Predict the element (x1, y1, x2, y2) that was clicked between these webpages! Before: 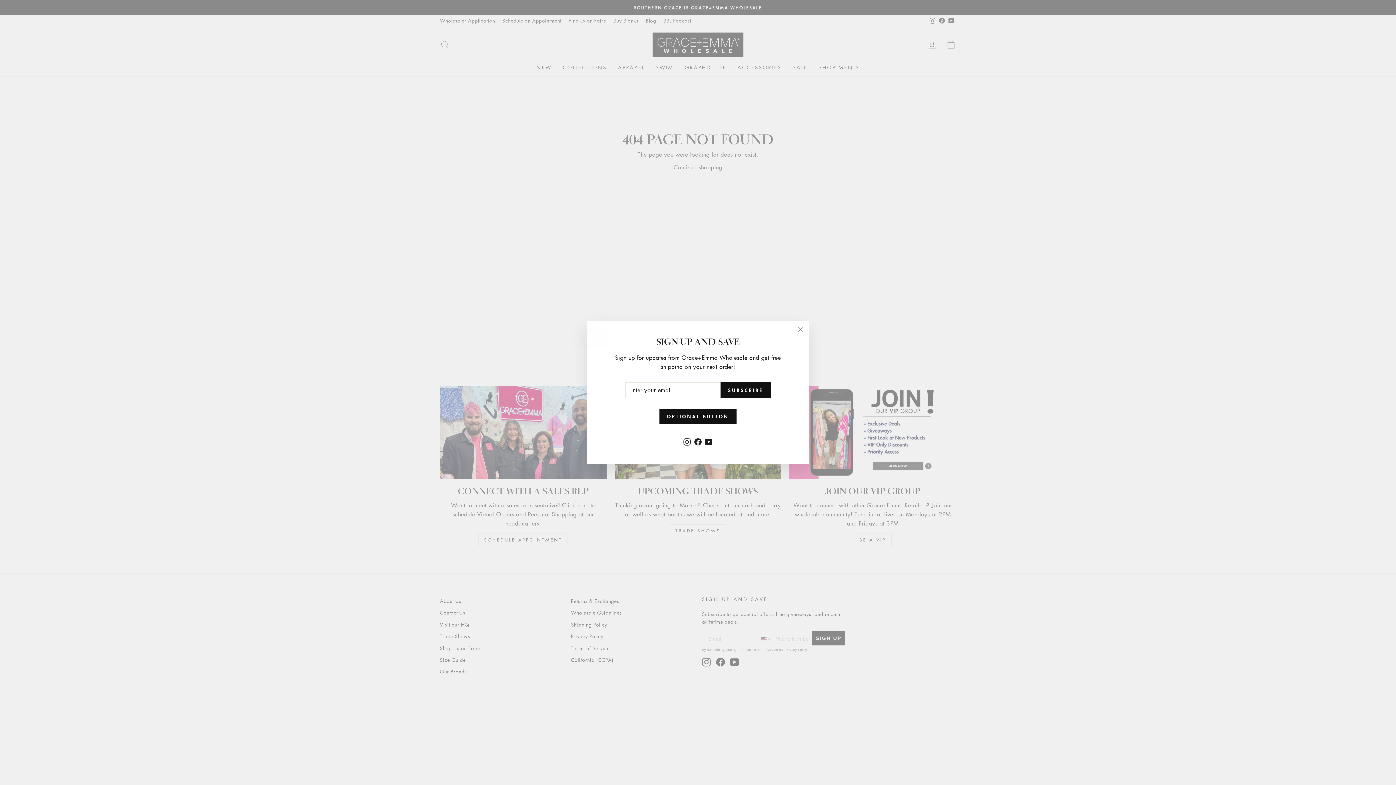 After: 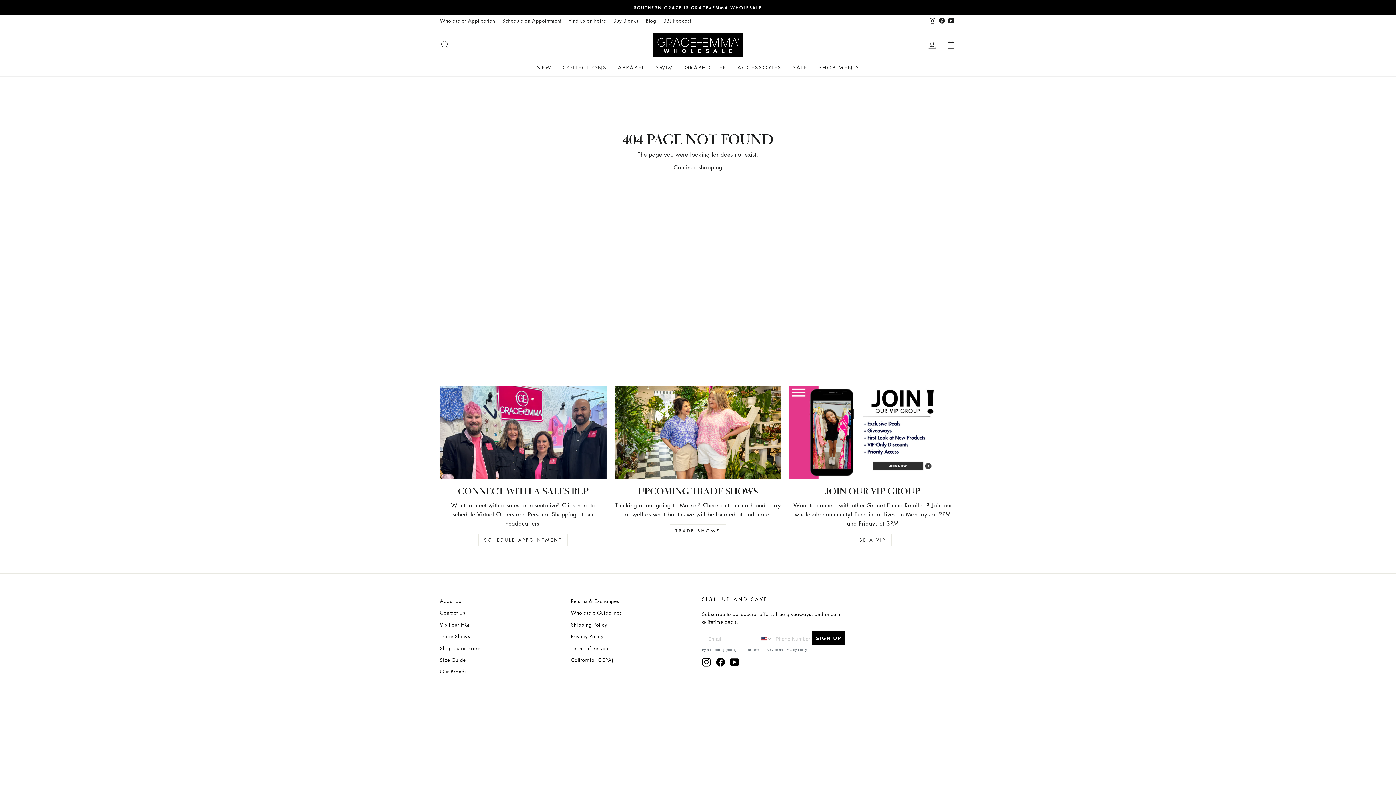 Action: bbox: (791, 321, 809, 338) label: "Close (esc)"